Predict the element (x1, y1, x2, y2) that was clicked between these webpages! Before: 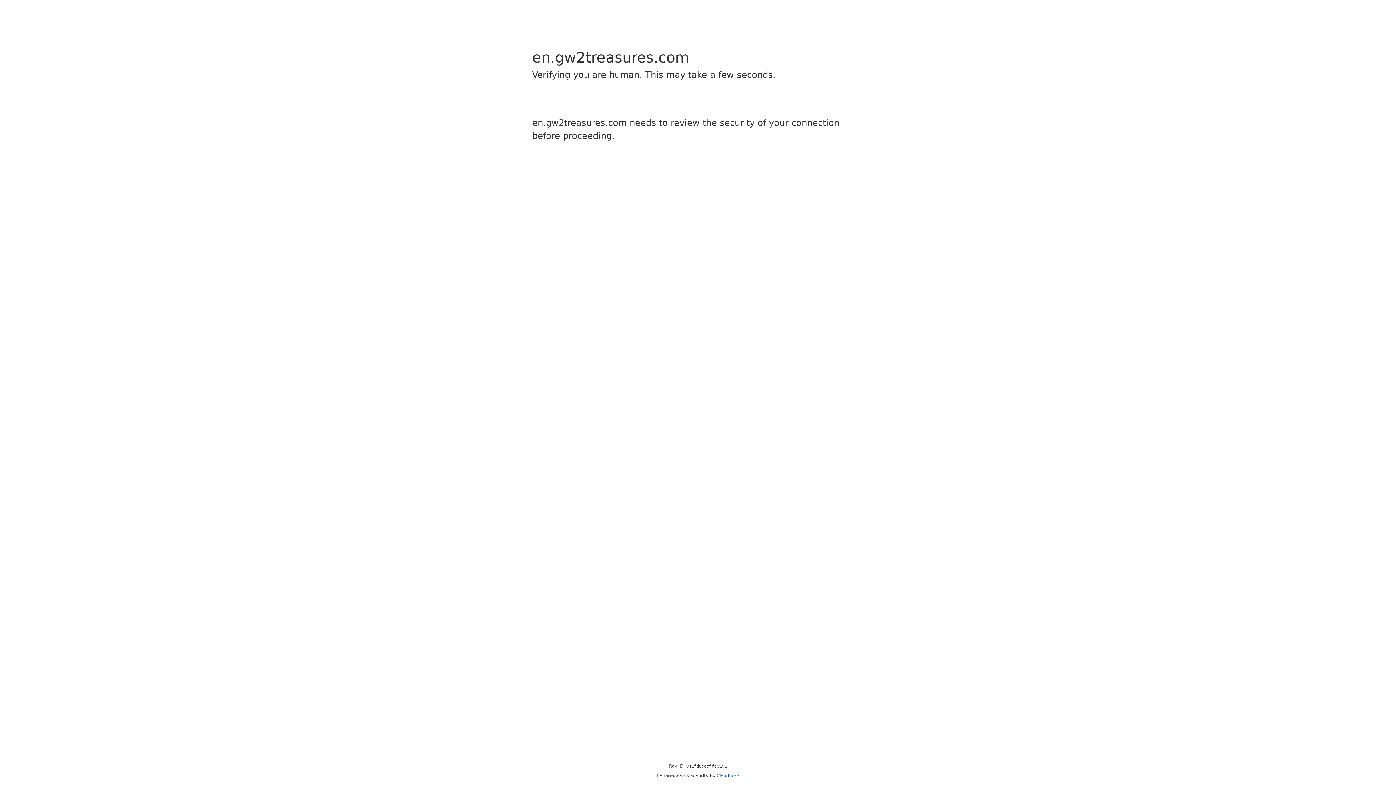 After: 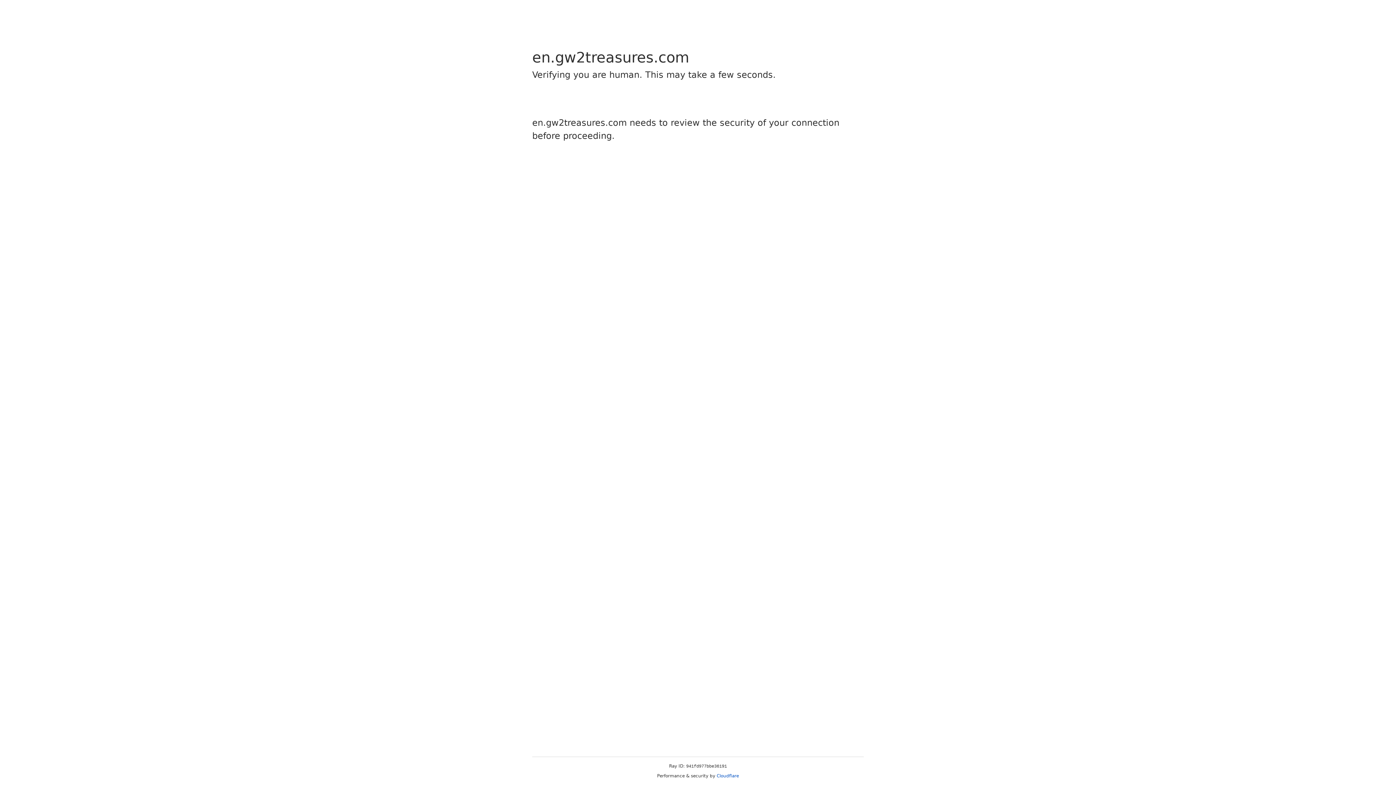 Action: label: Cloudflare bbox: (716, 773, 739, 778)